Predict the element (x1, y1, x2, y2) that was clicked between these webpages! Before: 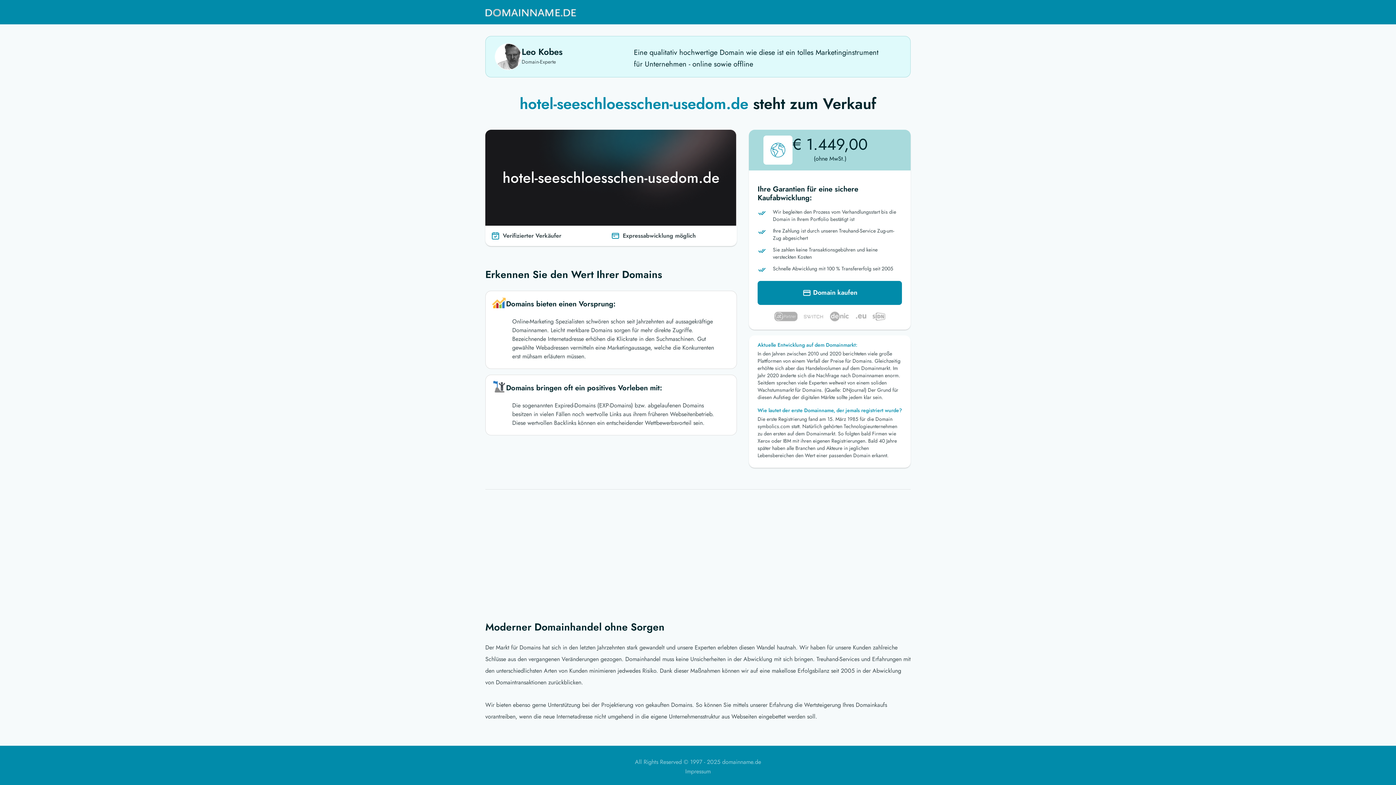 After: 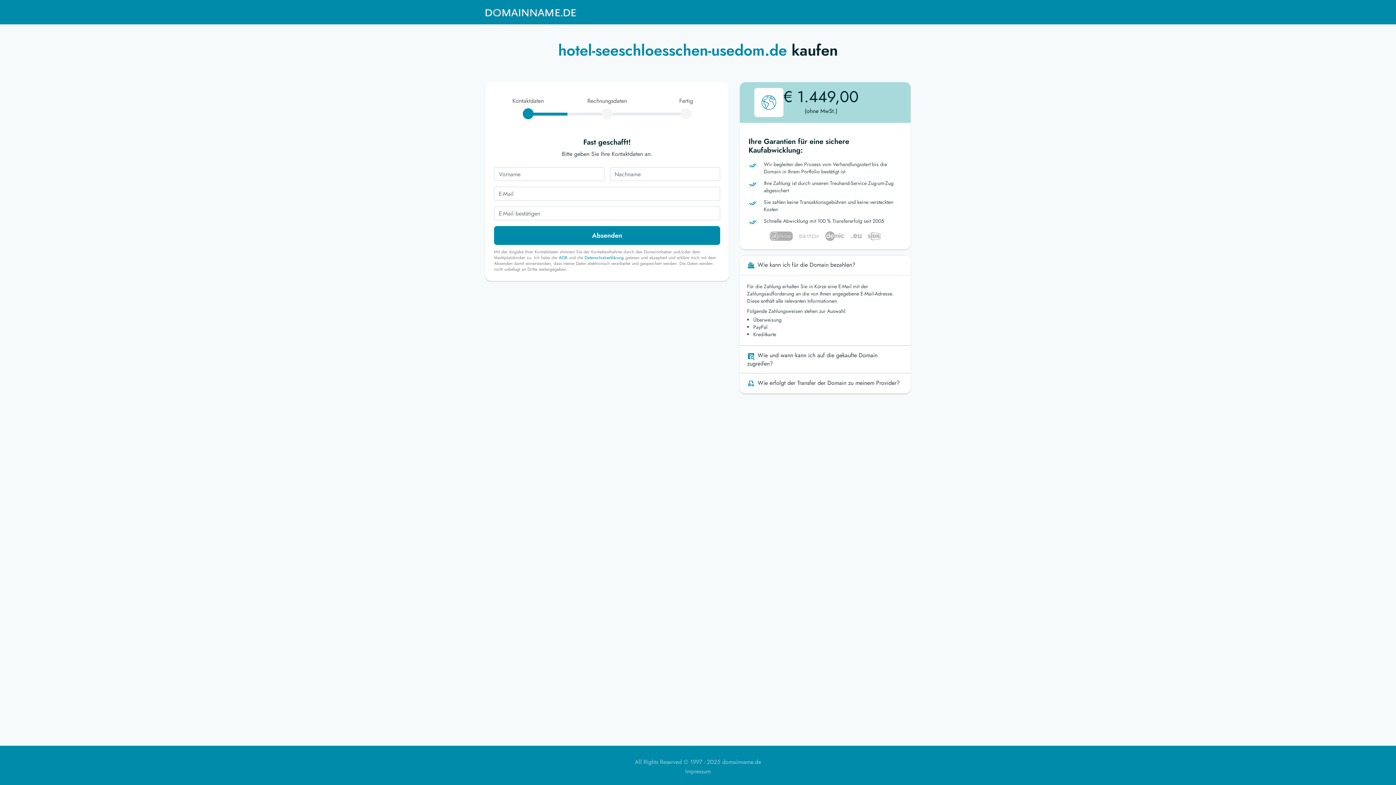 Action: bbox: (757, 281, 902, 305) label:  Domain kaufen